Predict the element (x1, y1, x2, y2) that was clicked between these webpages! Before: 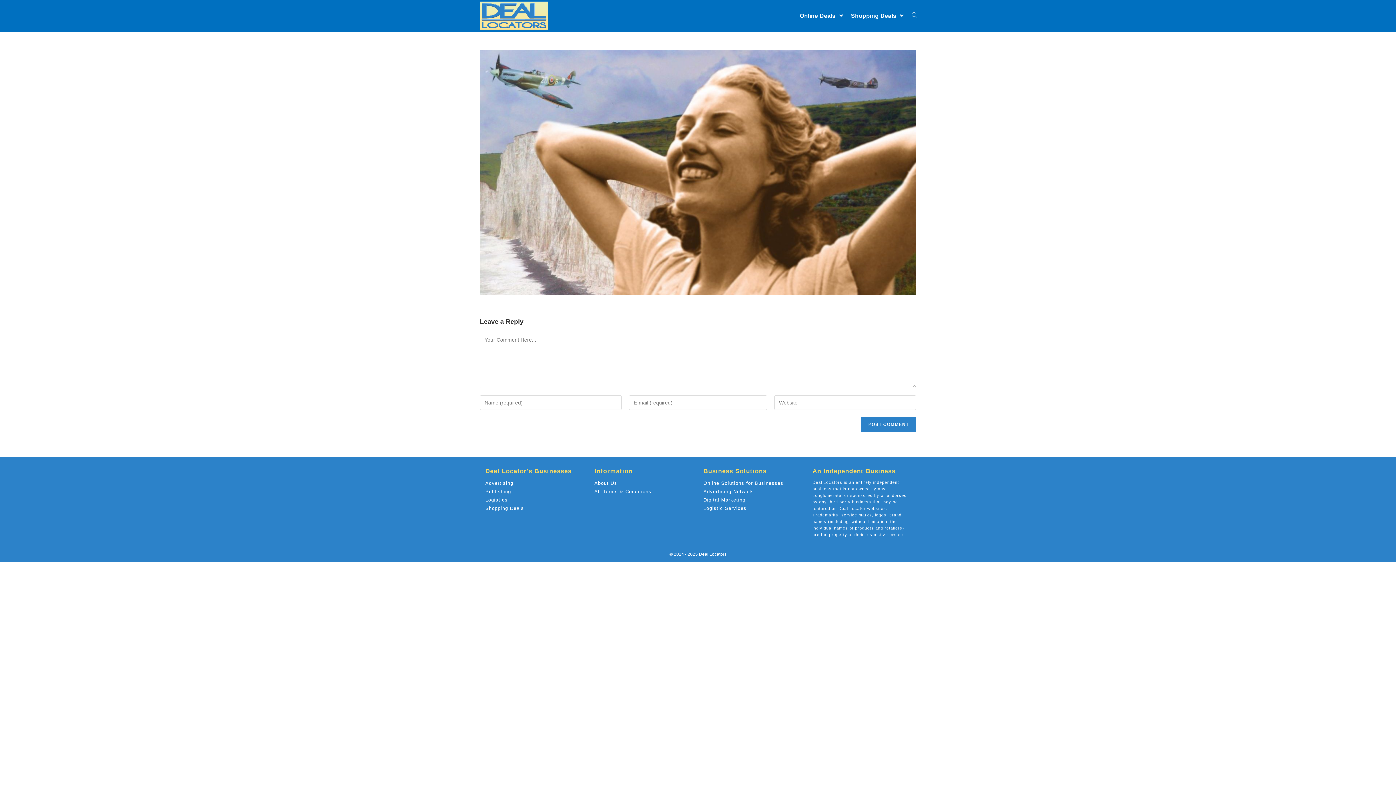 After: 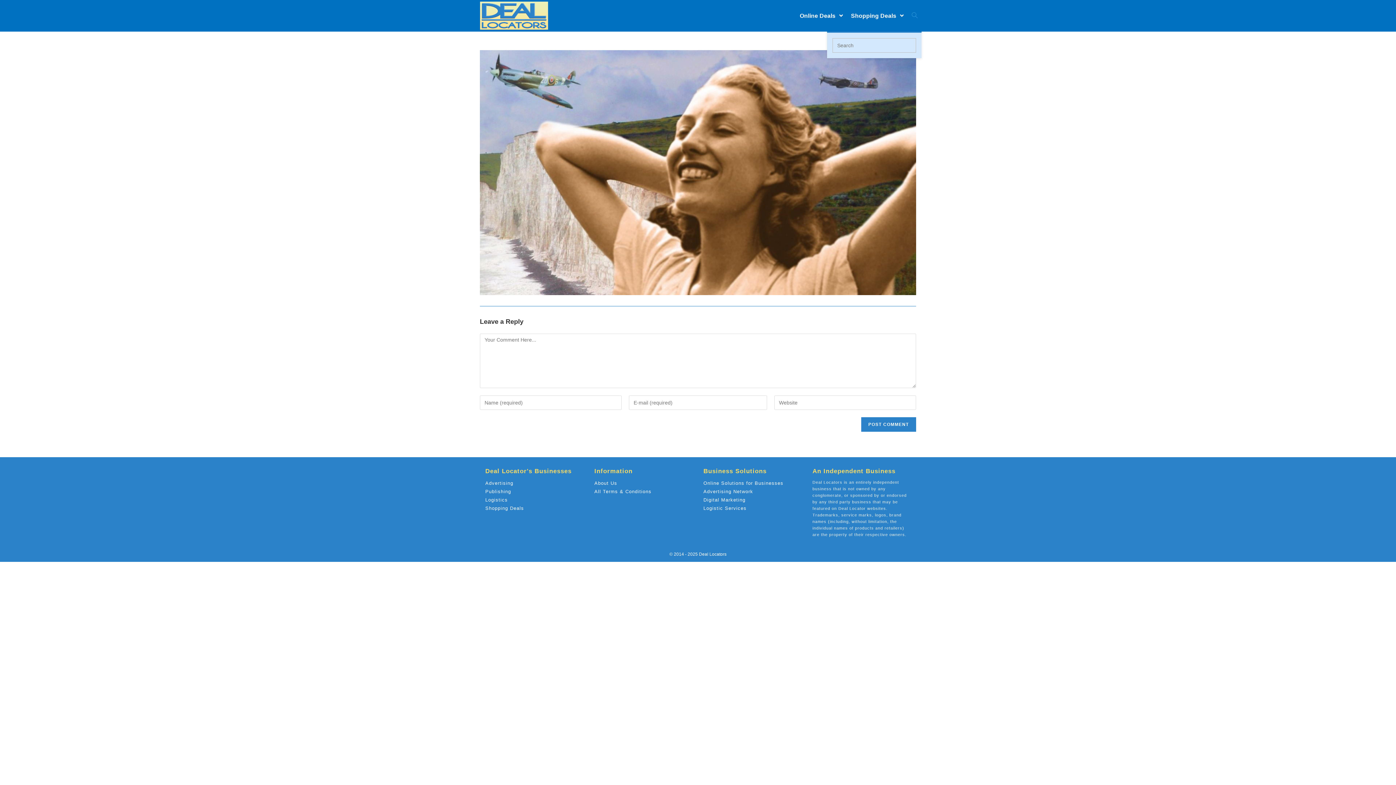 Action: bbox: (908, 0, 921, 31)